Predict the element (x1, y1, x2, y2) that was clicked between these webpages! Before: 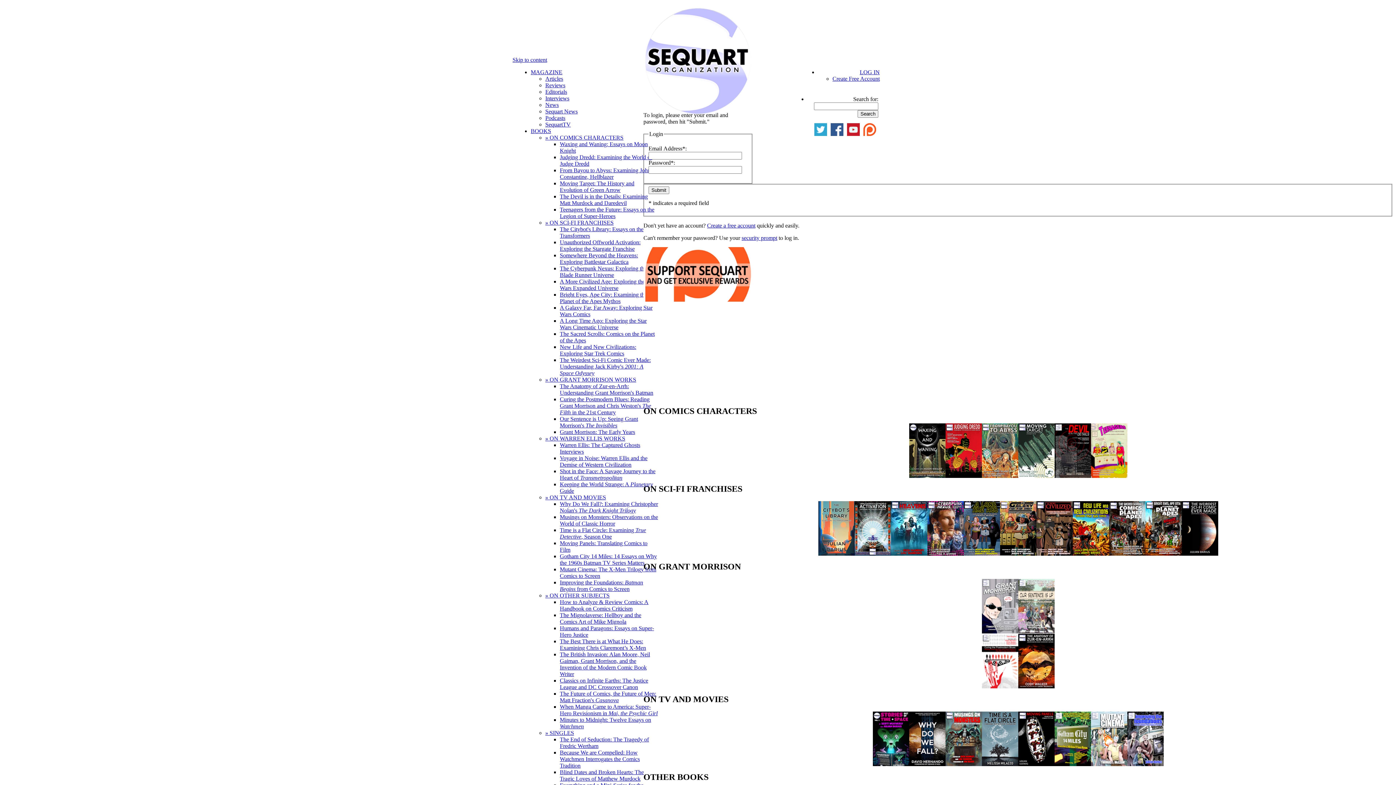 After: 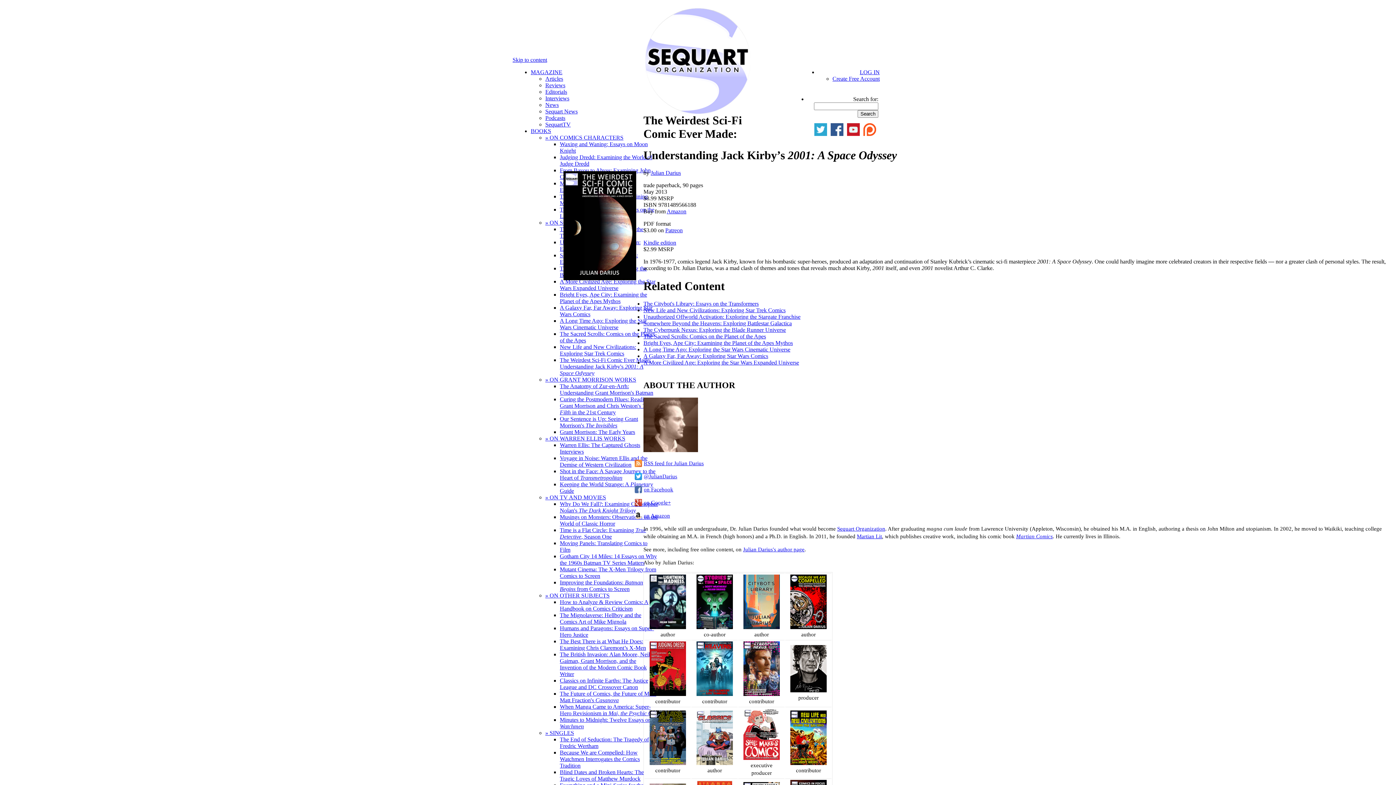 Action: label: The Weirdest Sci-Fi Comic Ever Made: Understanding Jack Kirby's 2001: A Space Odyssey bbox: (560, 357, 650, 376)